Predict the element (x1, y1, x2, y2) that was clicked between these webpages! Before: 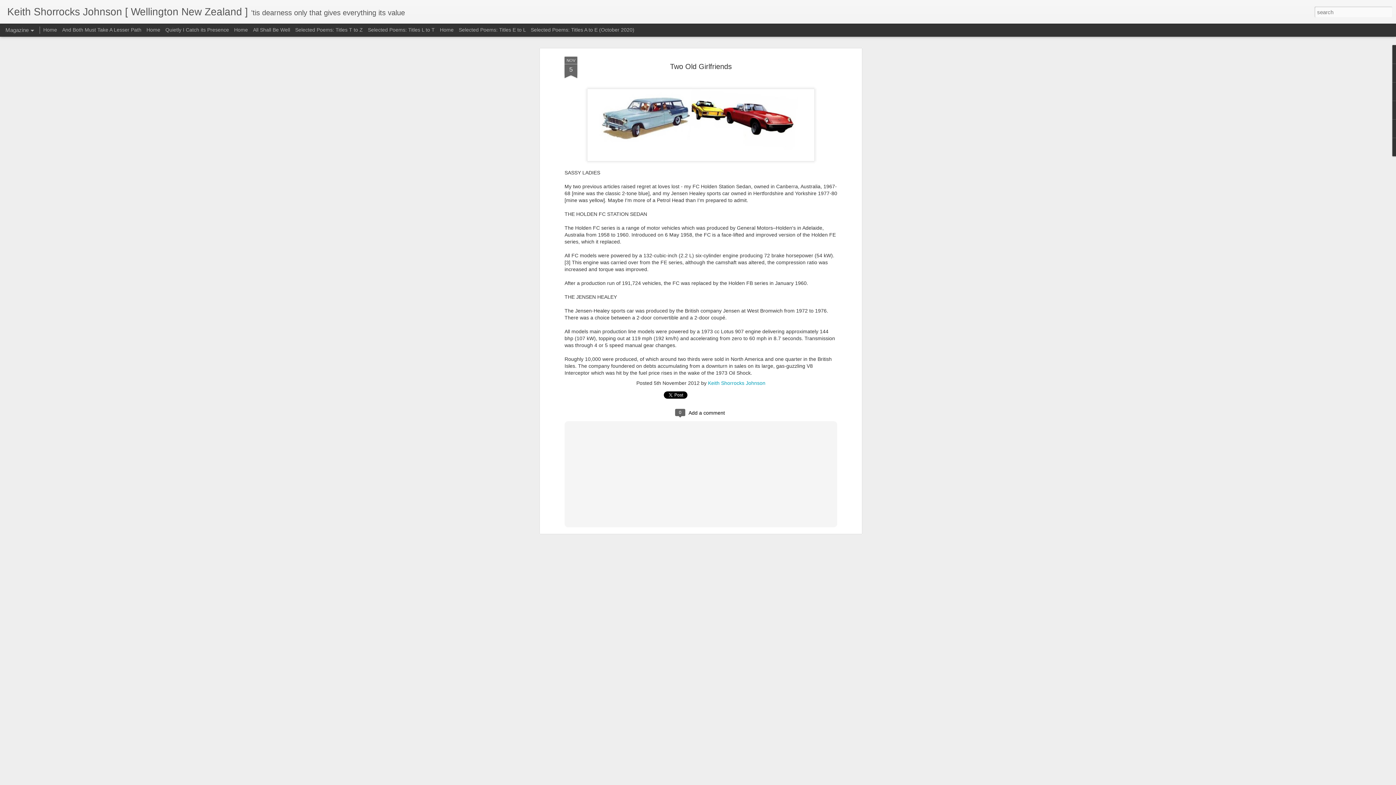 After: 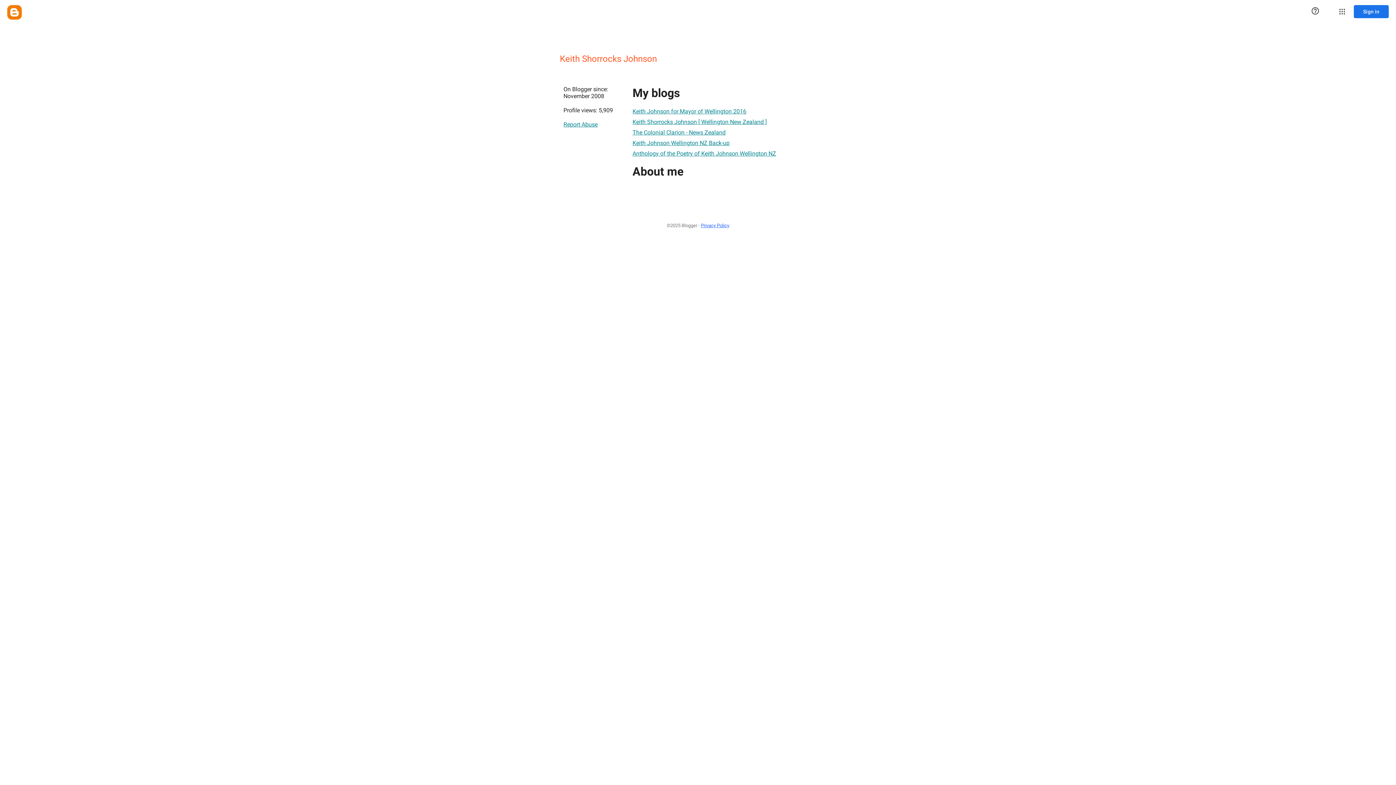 Action: bbox: (708, 284, 765, 290) label: Keith Shorrocks Johnson